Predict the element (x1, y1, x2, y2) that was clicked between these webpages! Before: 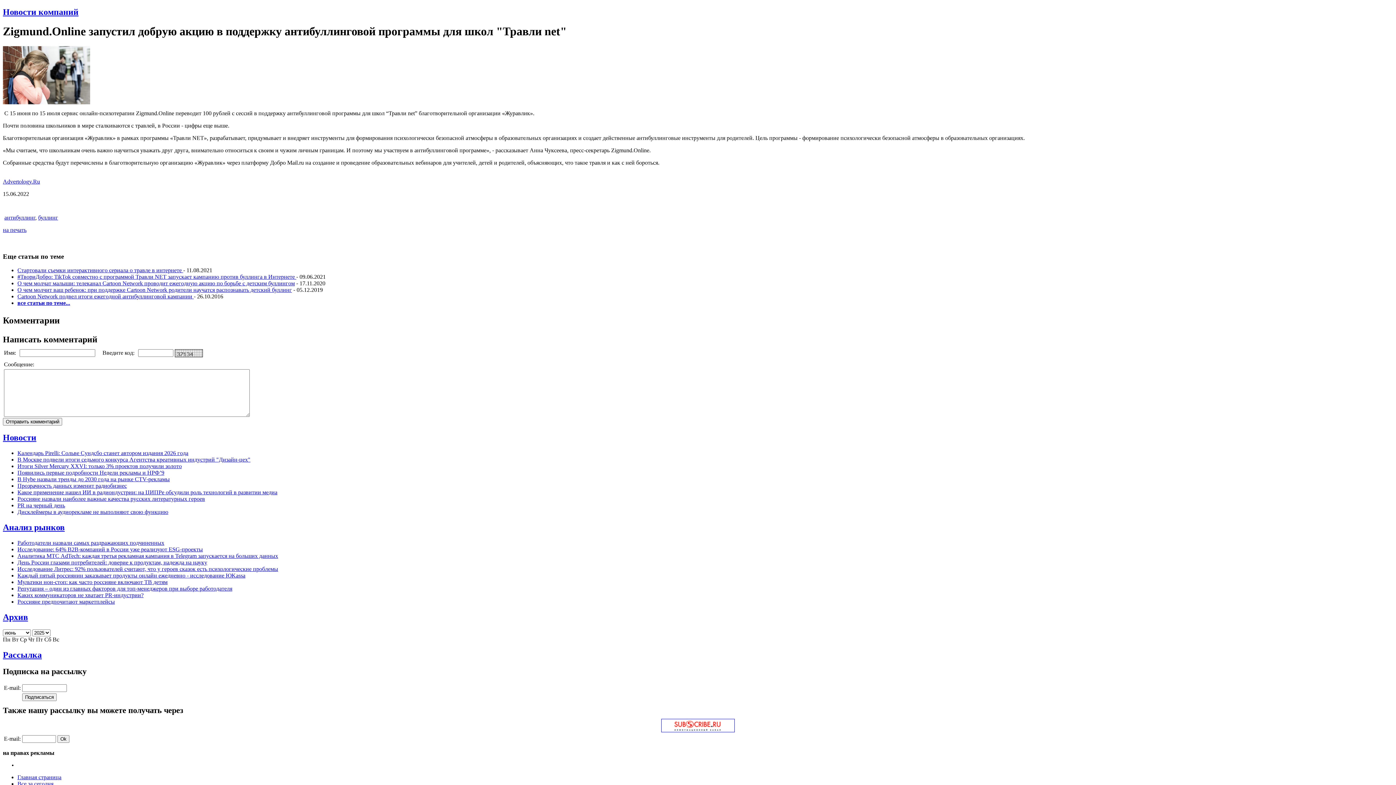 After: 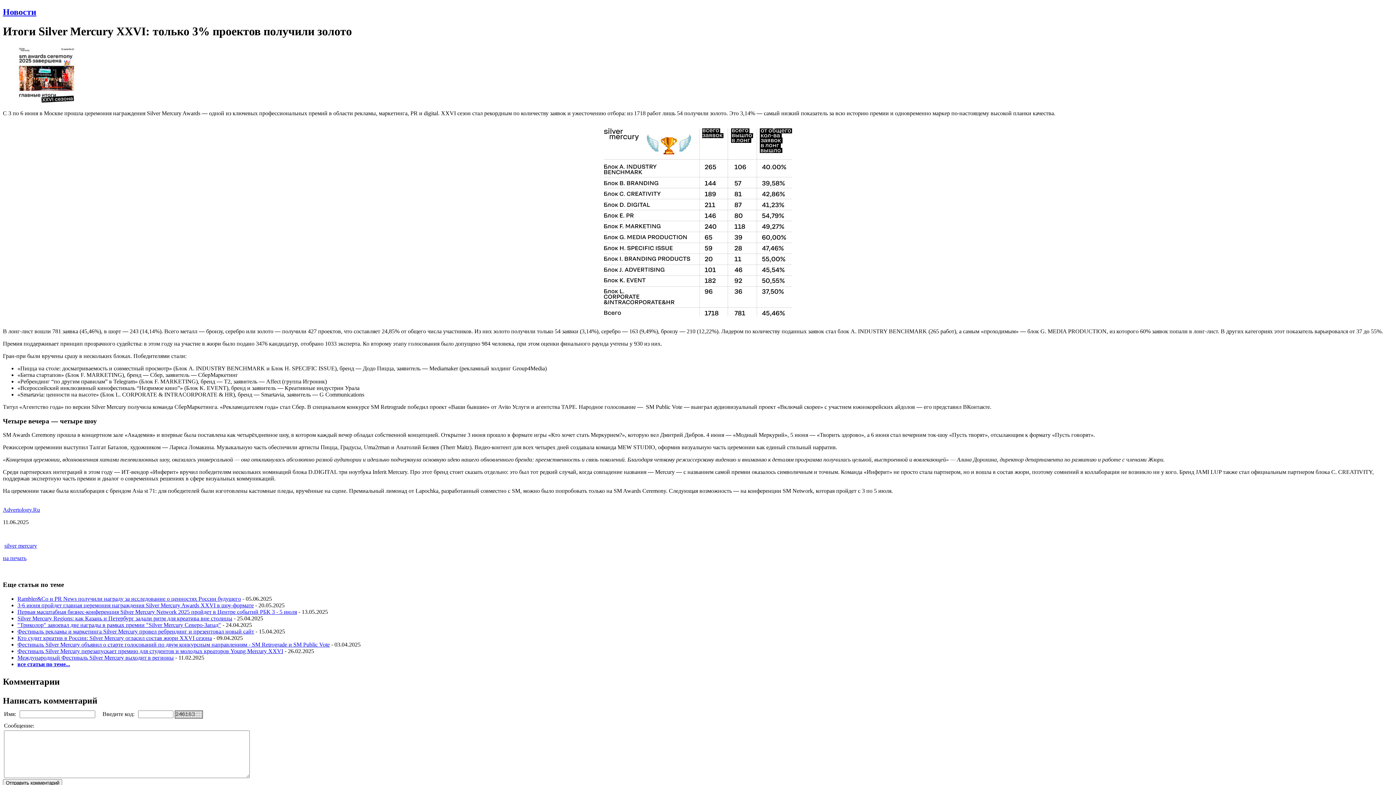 Action: label: Итоги Silver Mercury XXVI: только 3% проектов получили золото bbox: (17, 463, 181, 469)